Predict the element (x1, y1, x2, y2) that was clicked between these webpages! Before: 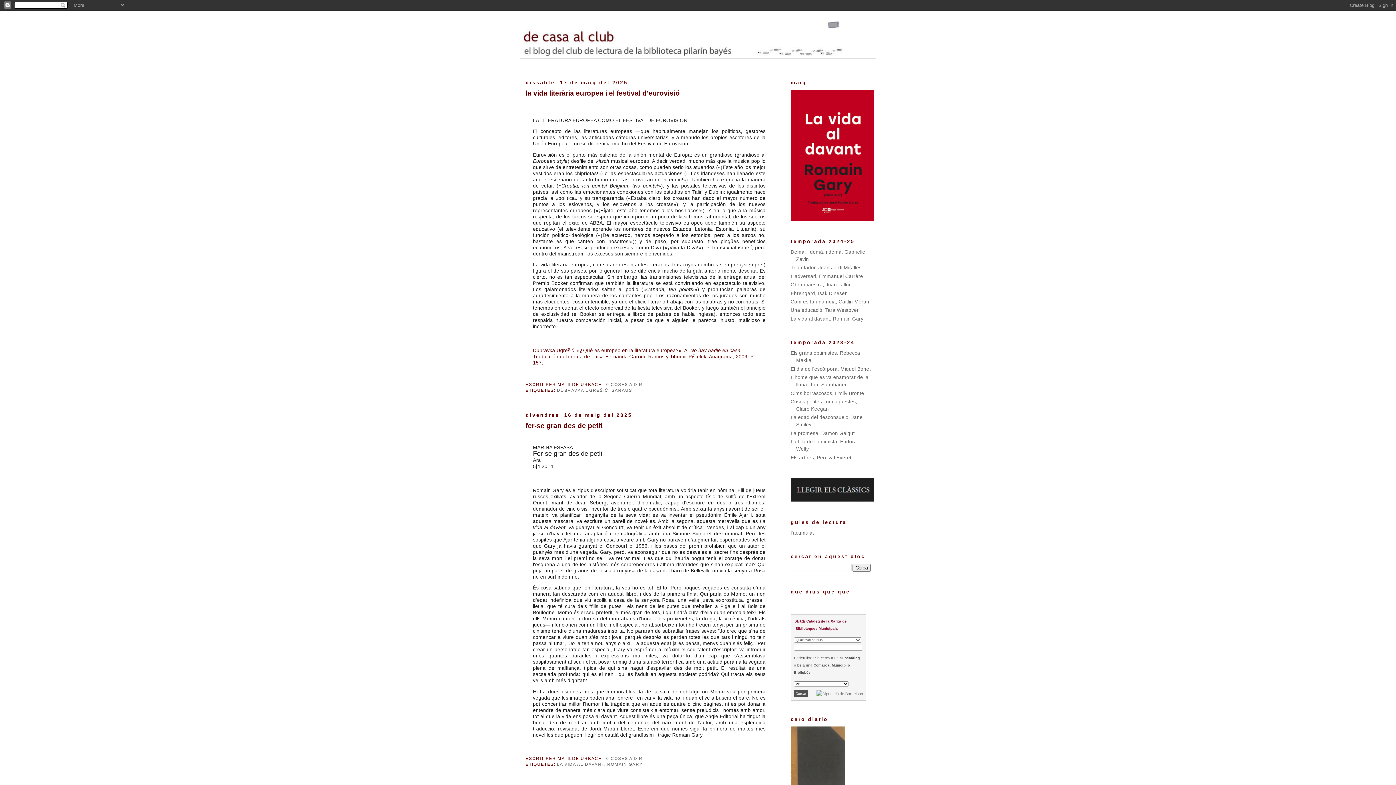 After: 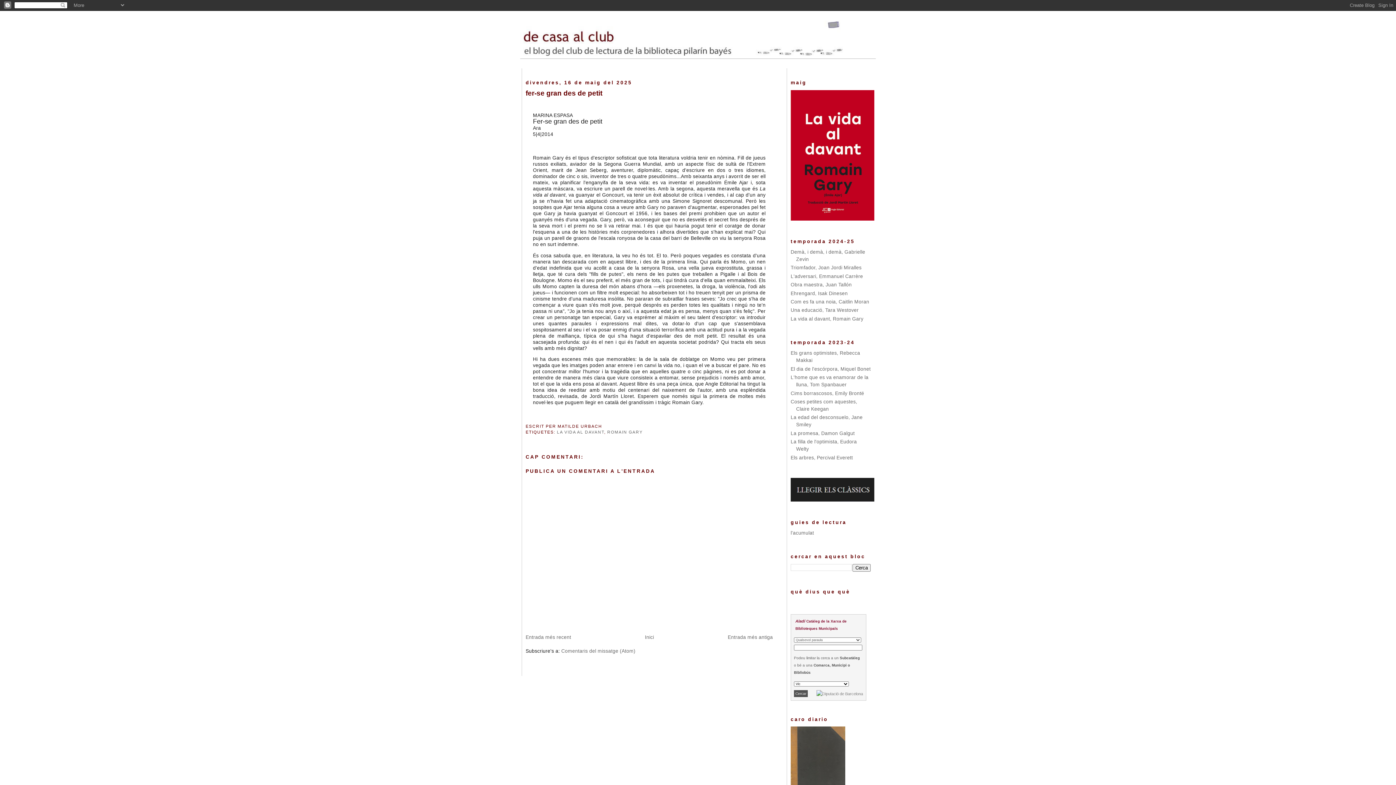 Action: label: fer-se gran des de petit bbox: (525, 421, 773, 430)